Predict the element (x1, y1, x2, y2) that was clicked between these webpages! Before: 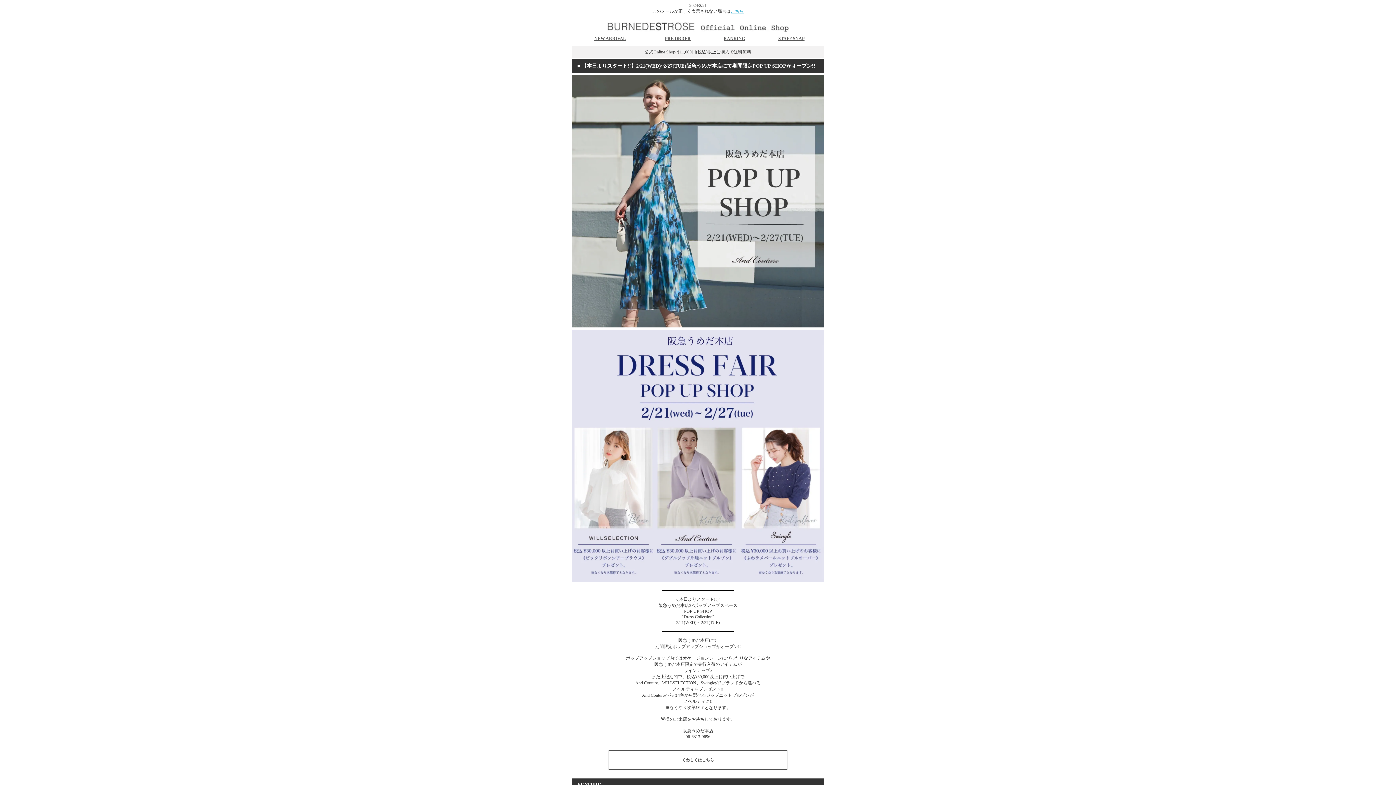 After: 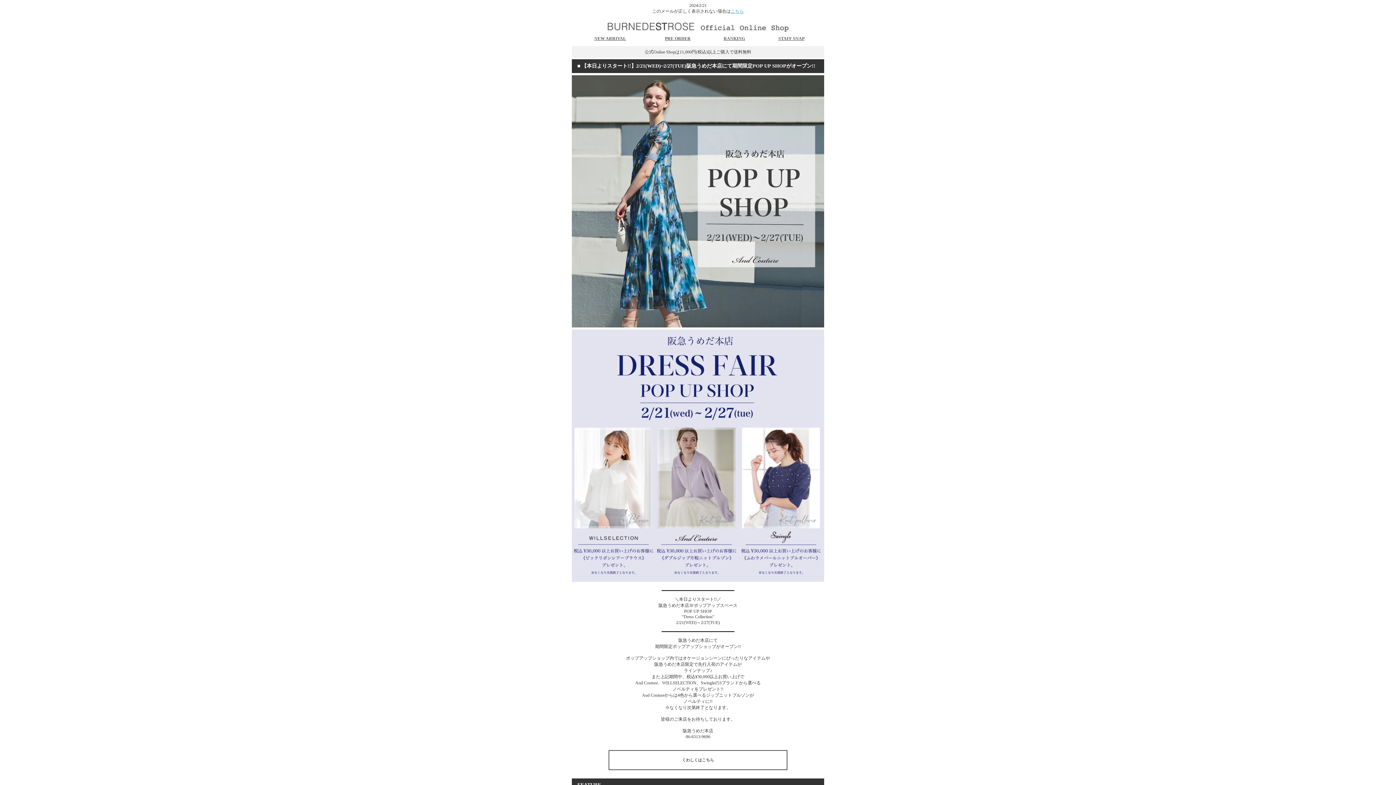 Action: label: PRE ORDER bbox: (665, 36, 690, 41)